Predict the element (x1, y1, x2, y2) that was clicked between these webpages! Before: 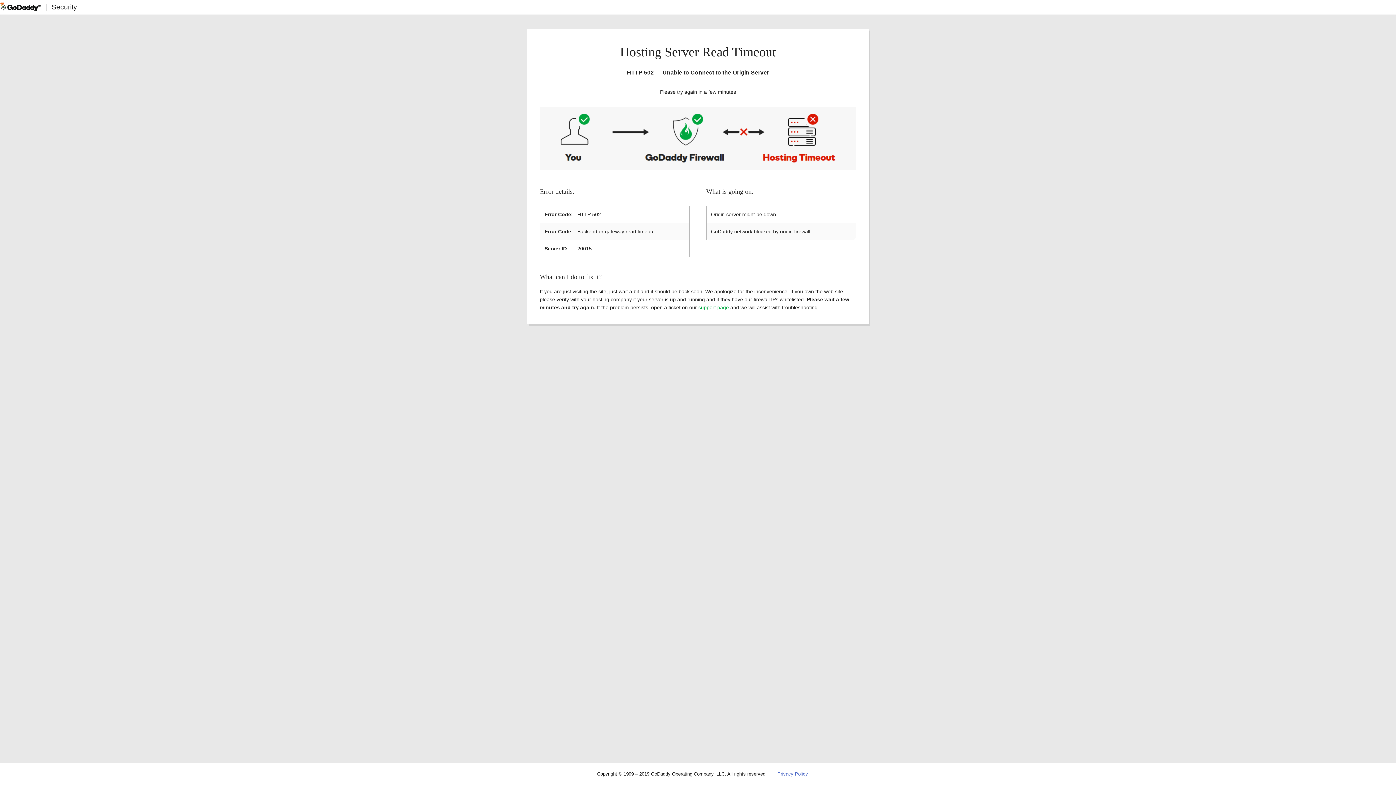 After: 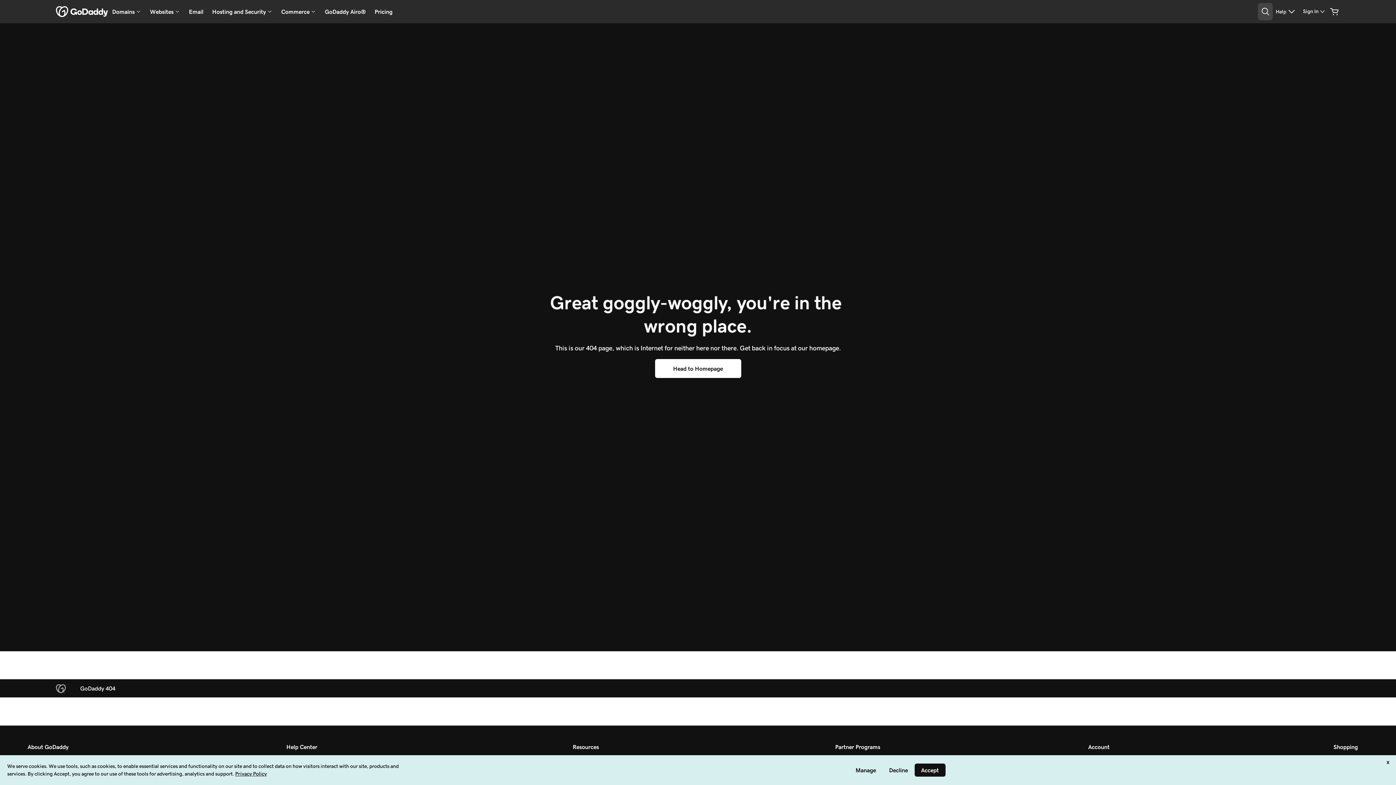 Action: label: Privacy Policy bbox: (777, 771, 808, 777)